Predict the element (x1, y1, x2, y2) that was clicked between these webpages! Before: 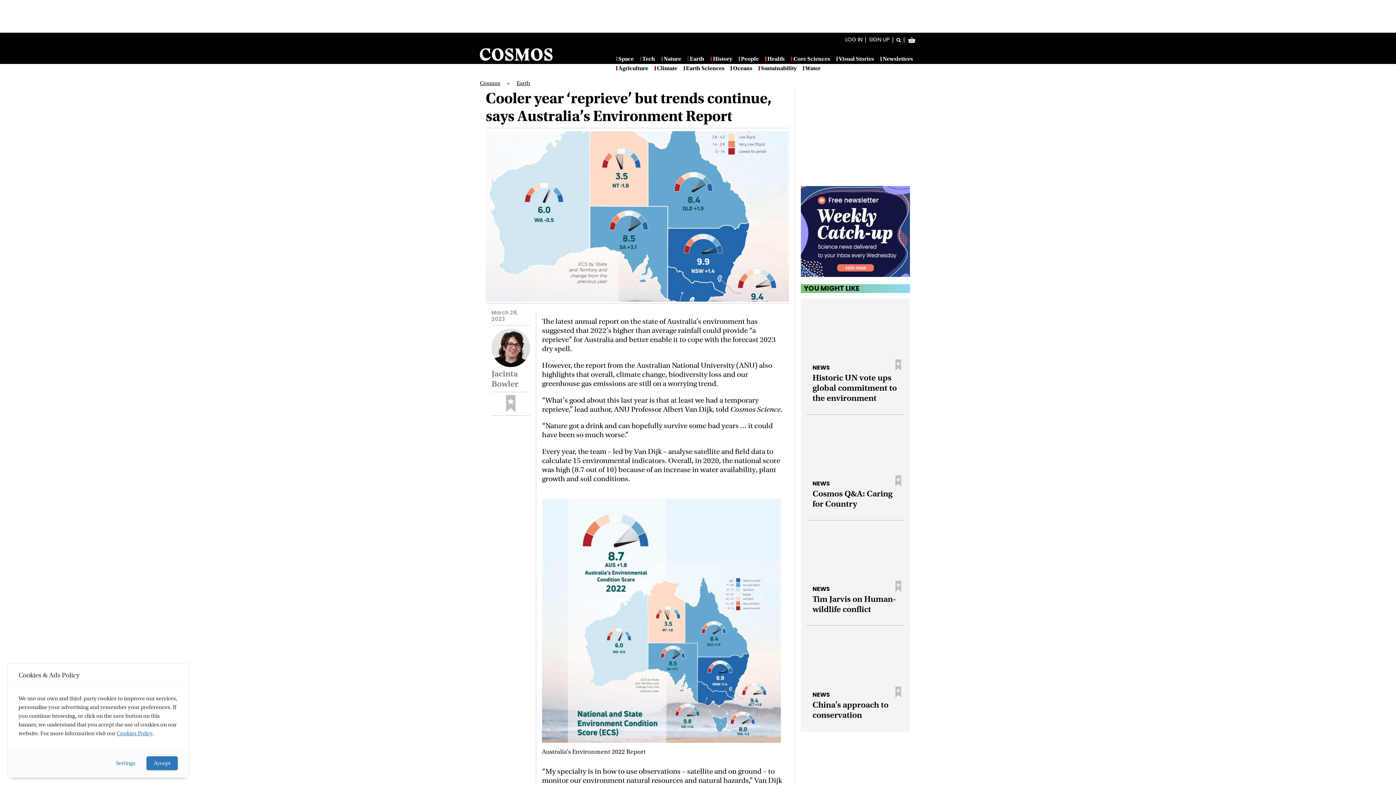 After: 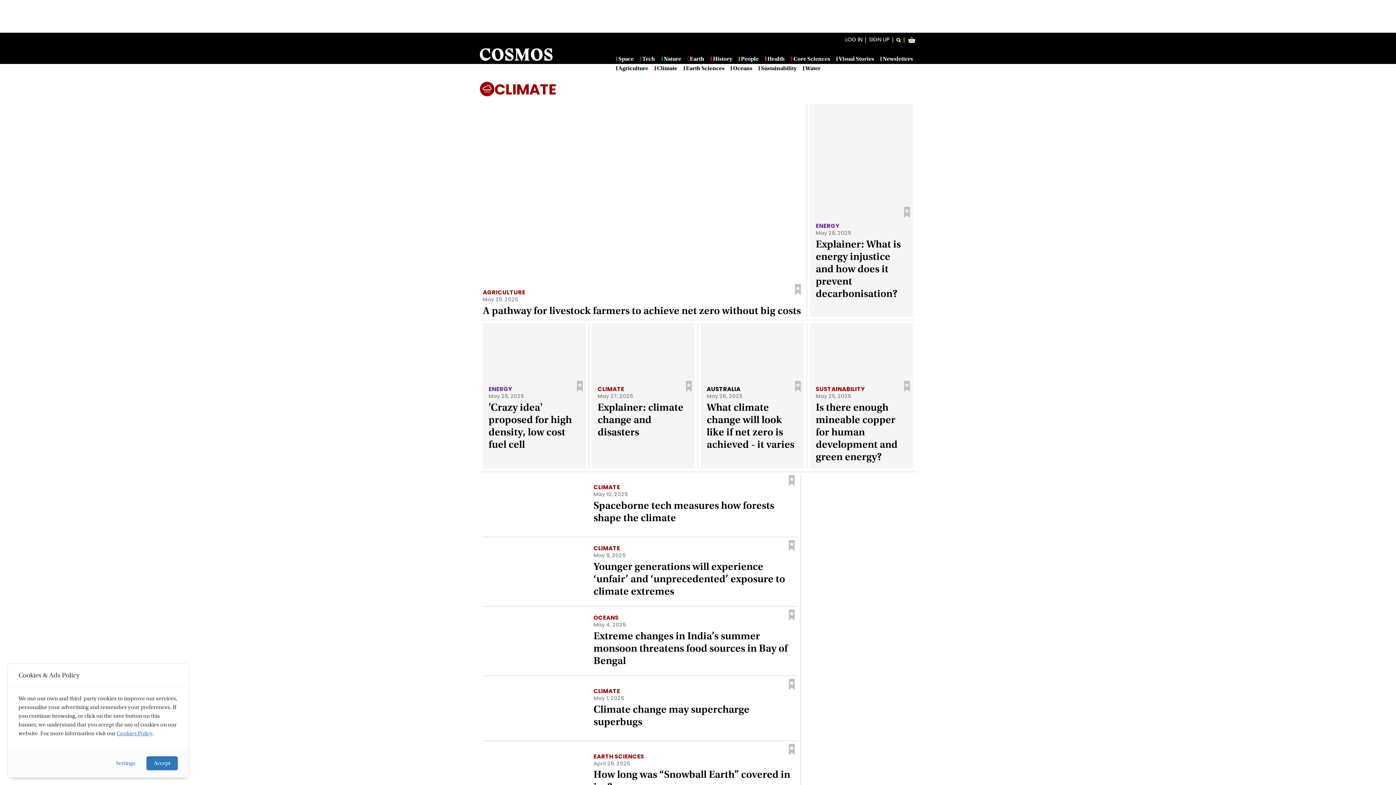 Action: bbox: (654, 66, 677, 70) label: Climate